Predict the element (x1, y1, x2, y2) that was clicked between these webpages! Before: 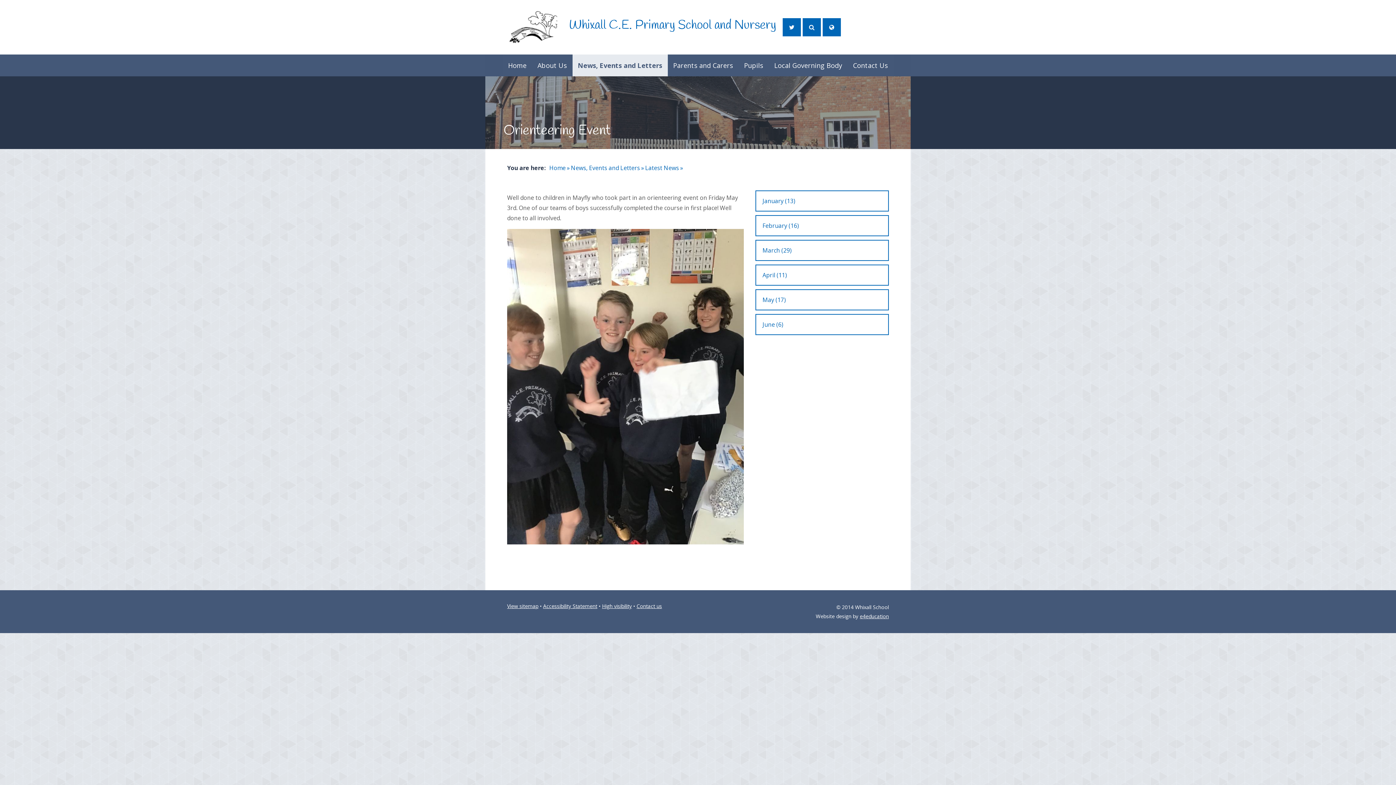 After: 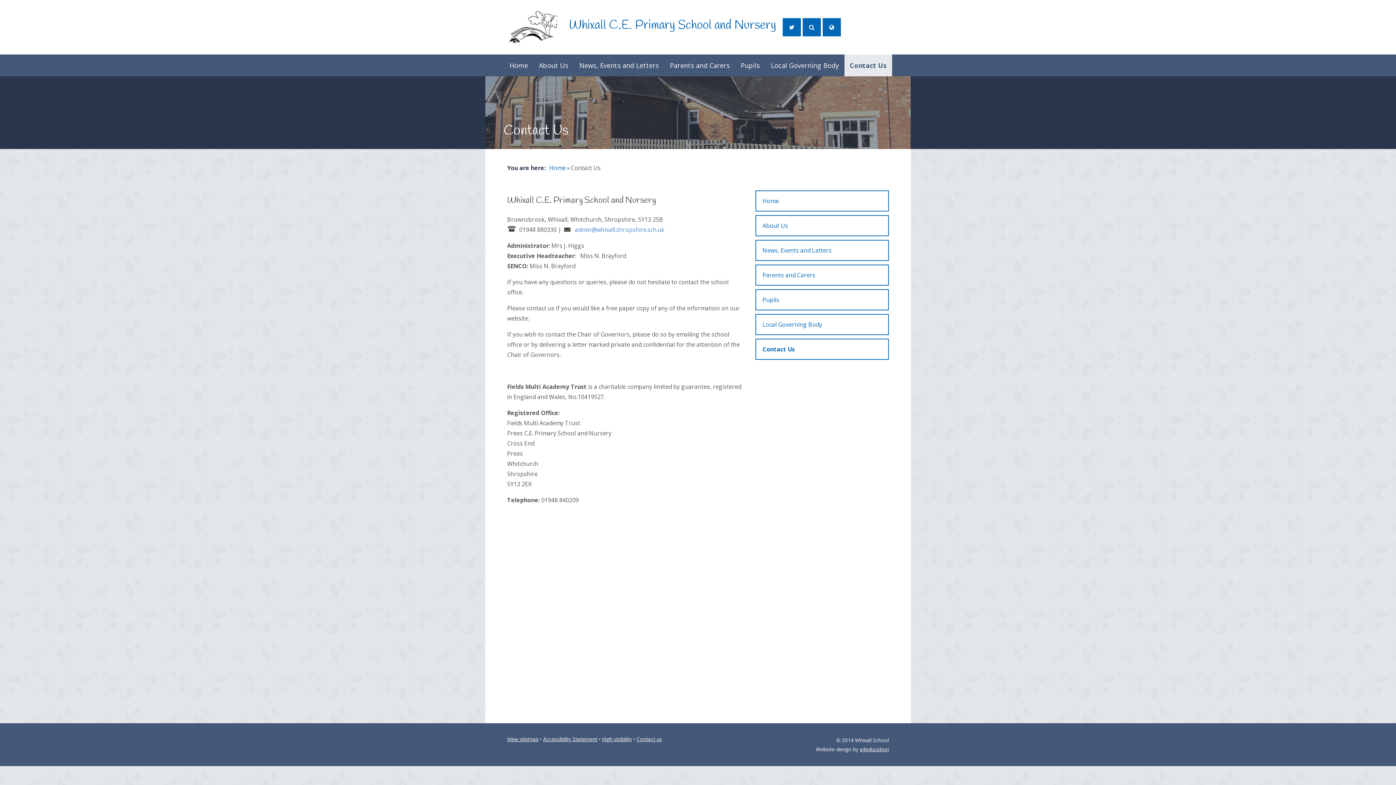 Action: bbox: (636, 602, 662, 609) label: Contact us